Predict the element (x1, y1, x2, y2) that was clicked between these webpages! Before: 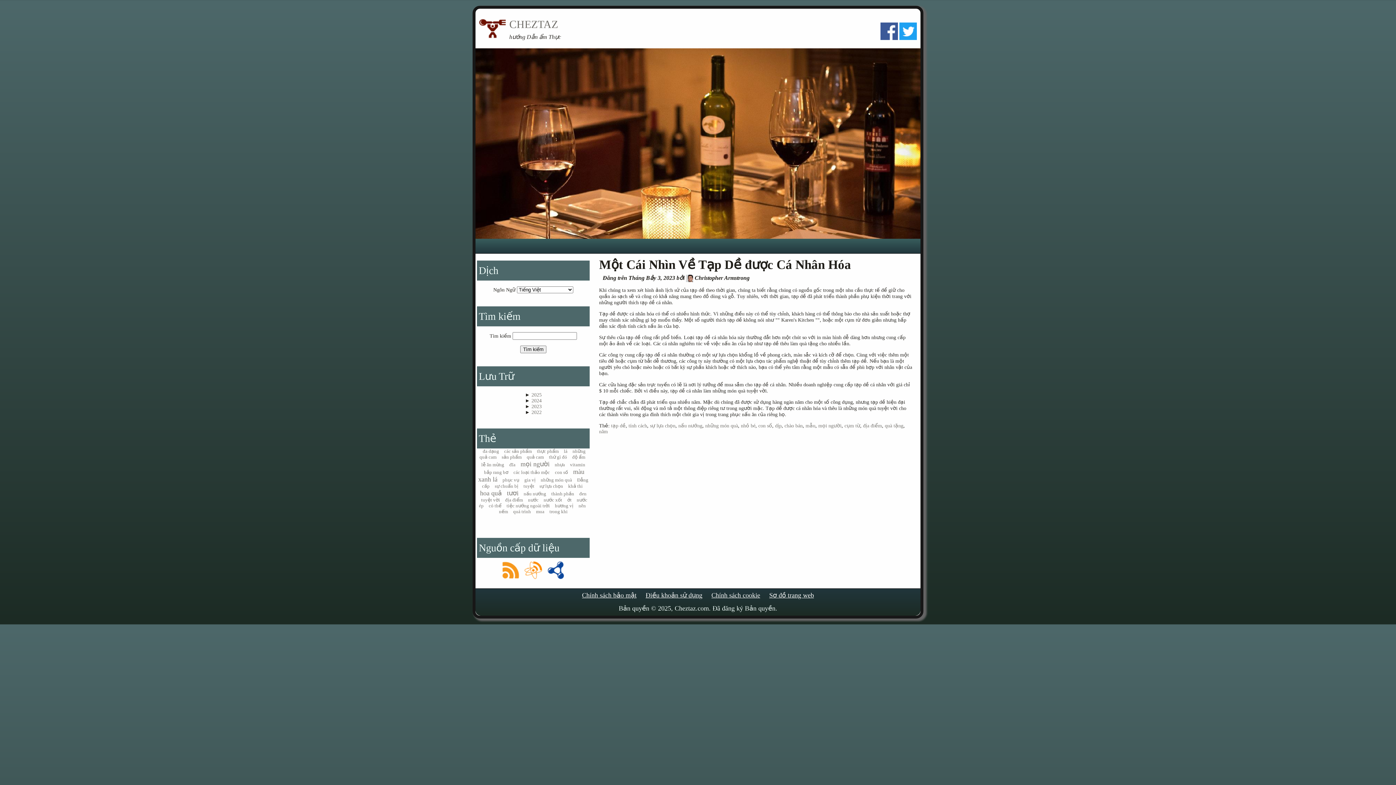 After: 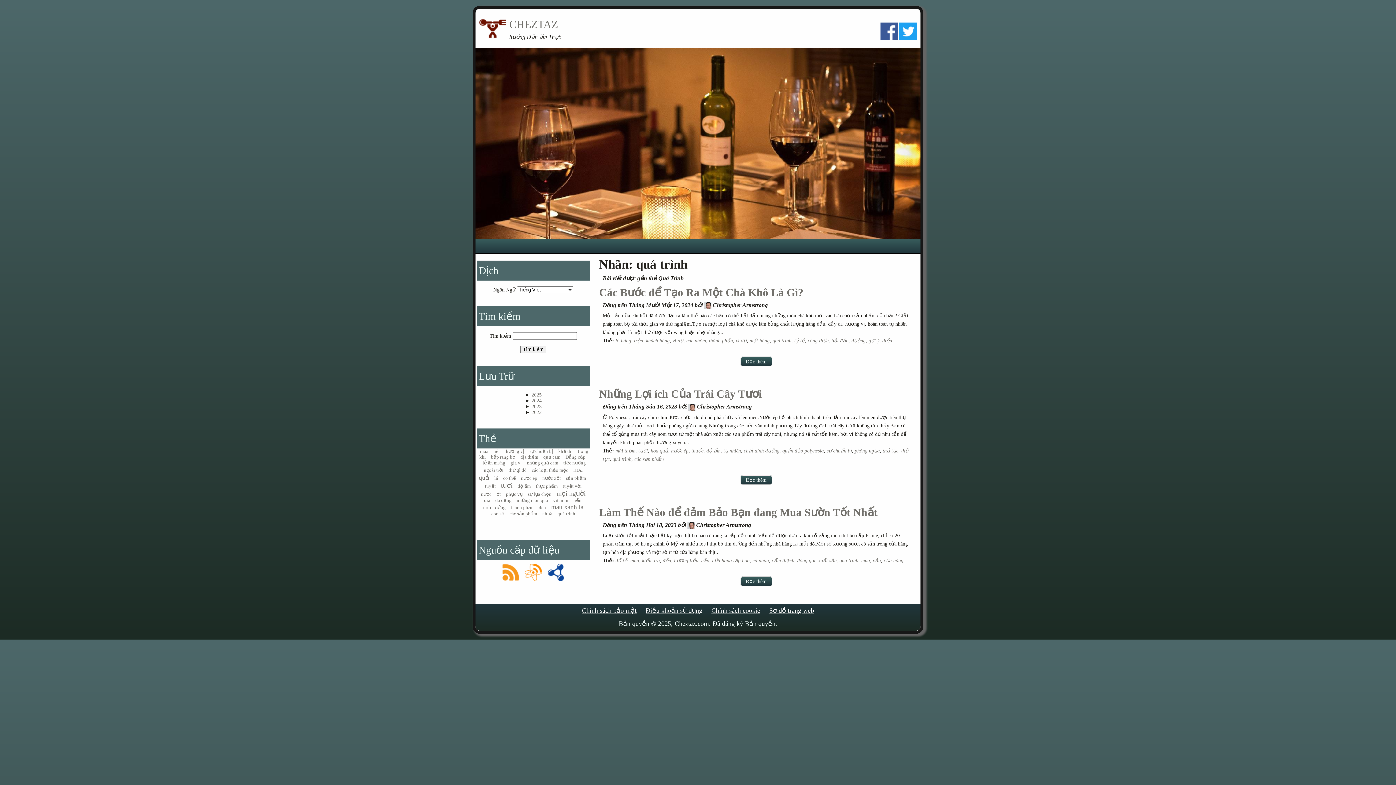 Action: bbox: (513, 509, 531, 514) label: quá trình